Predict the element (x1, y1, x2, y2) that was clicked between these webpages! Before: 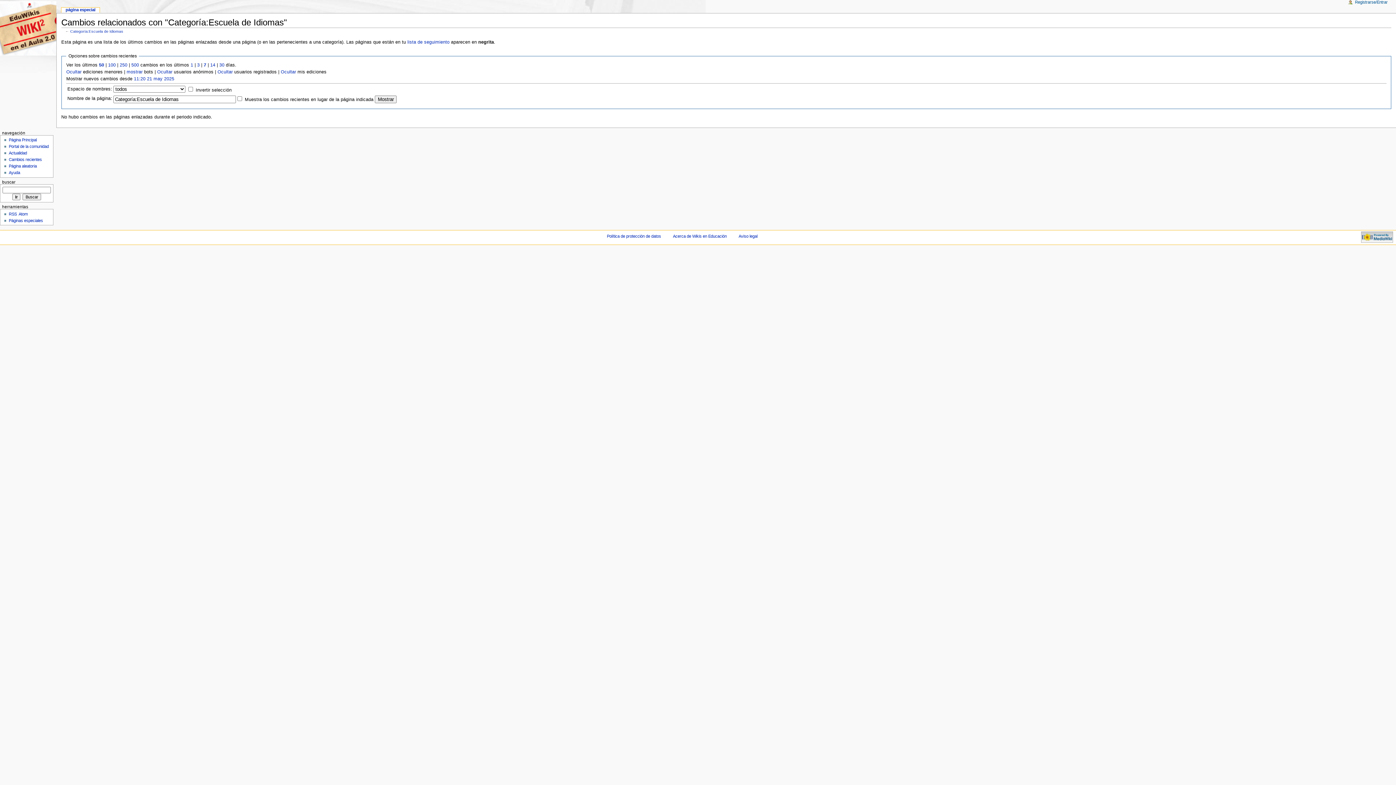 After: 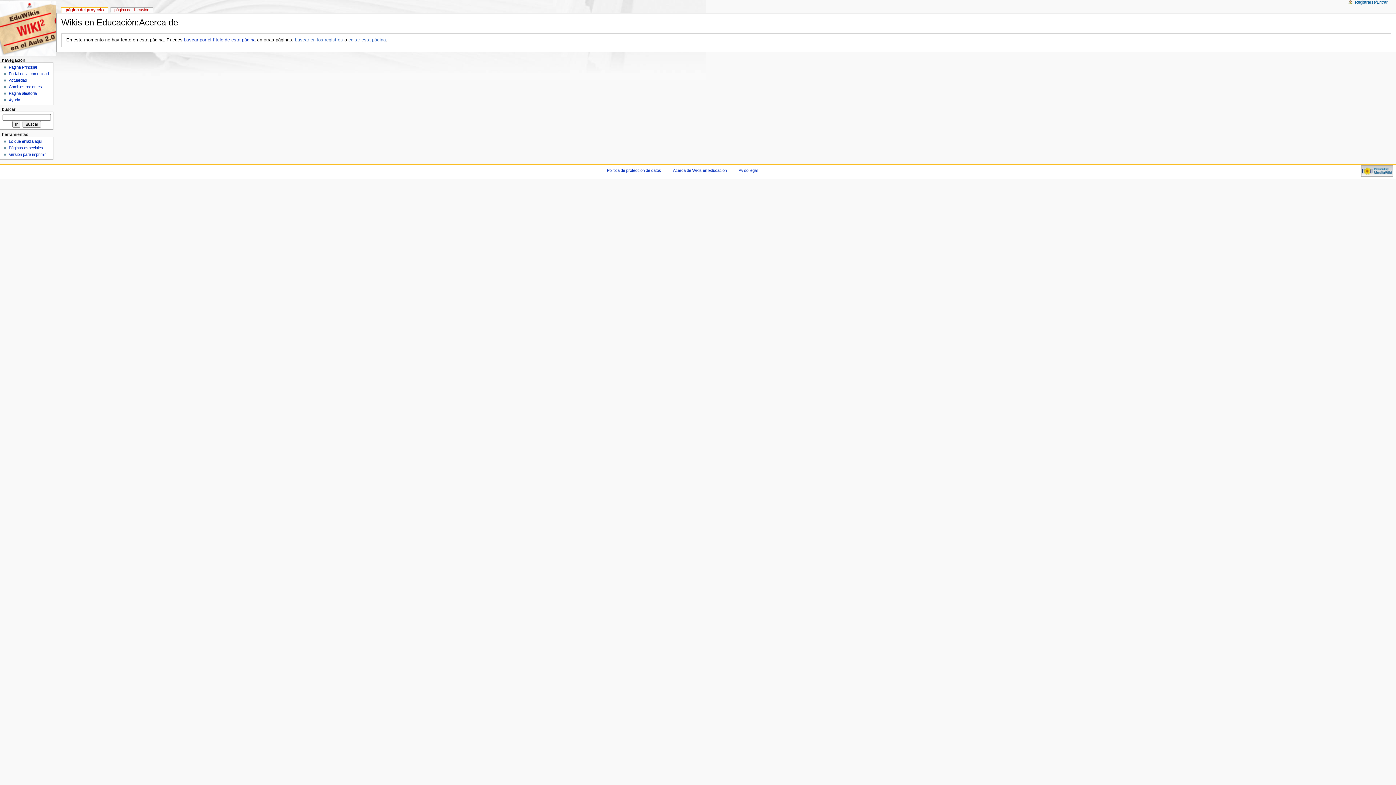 Action: bbox: (673, 234, 726, 238) label: Acerca de Wikis en Educación